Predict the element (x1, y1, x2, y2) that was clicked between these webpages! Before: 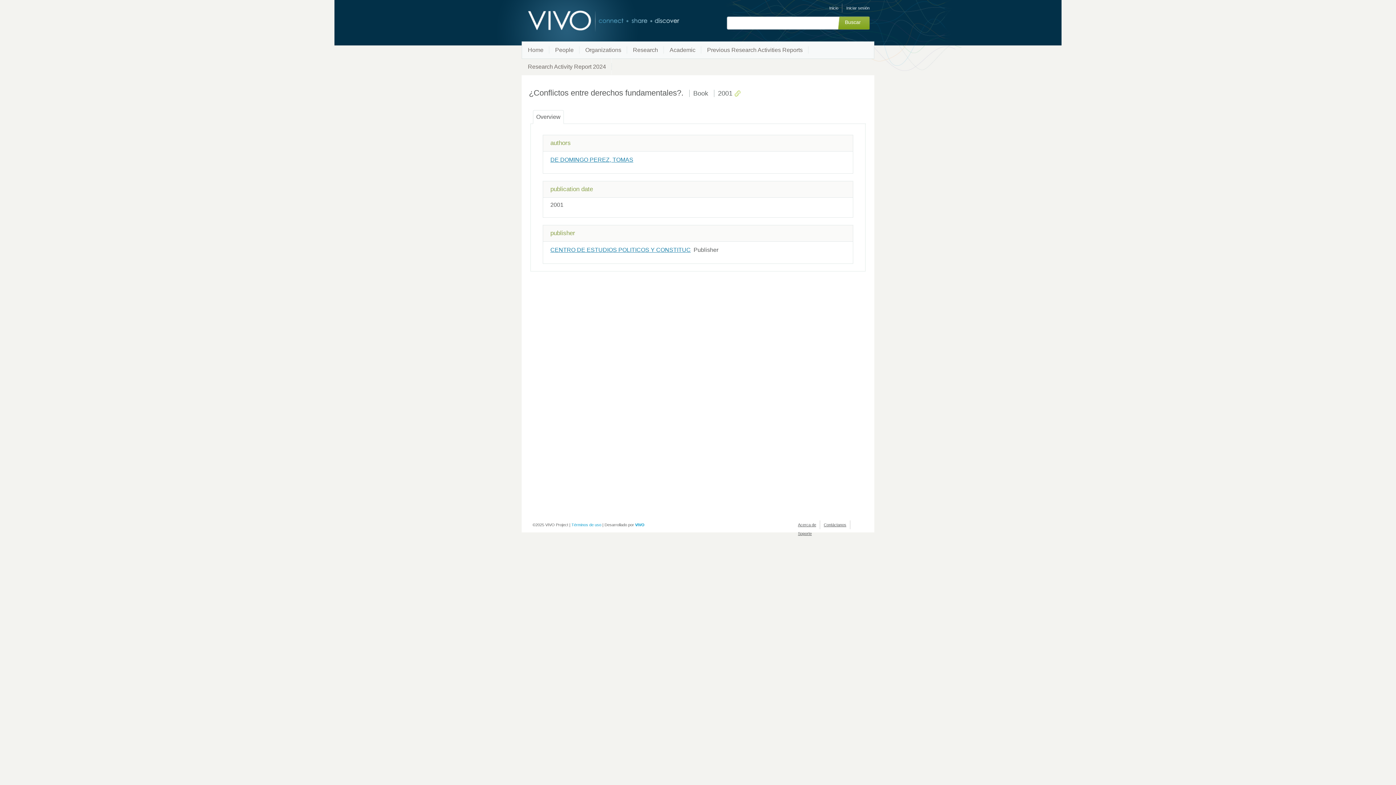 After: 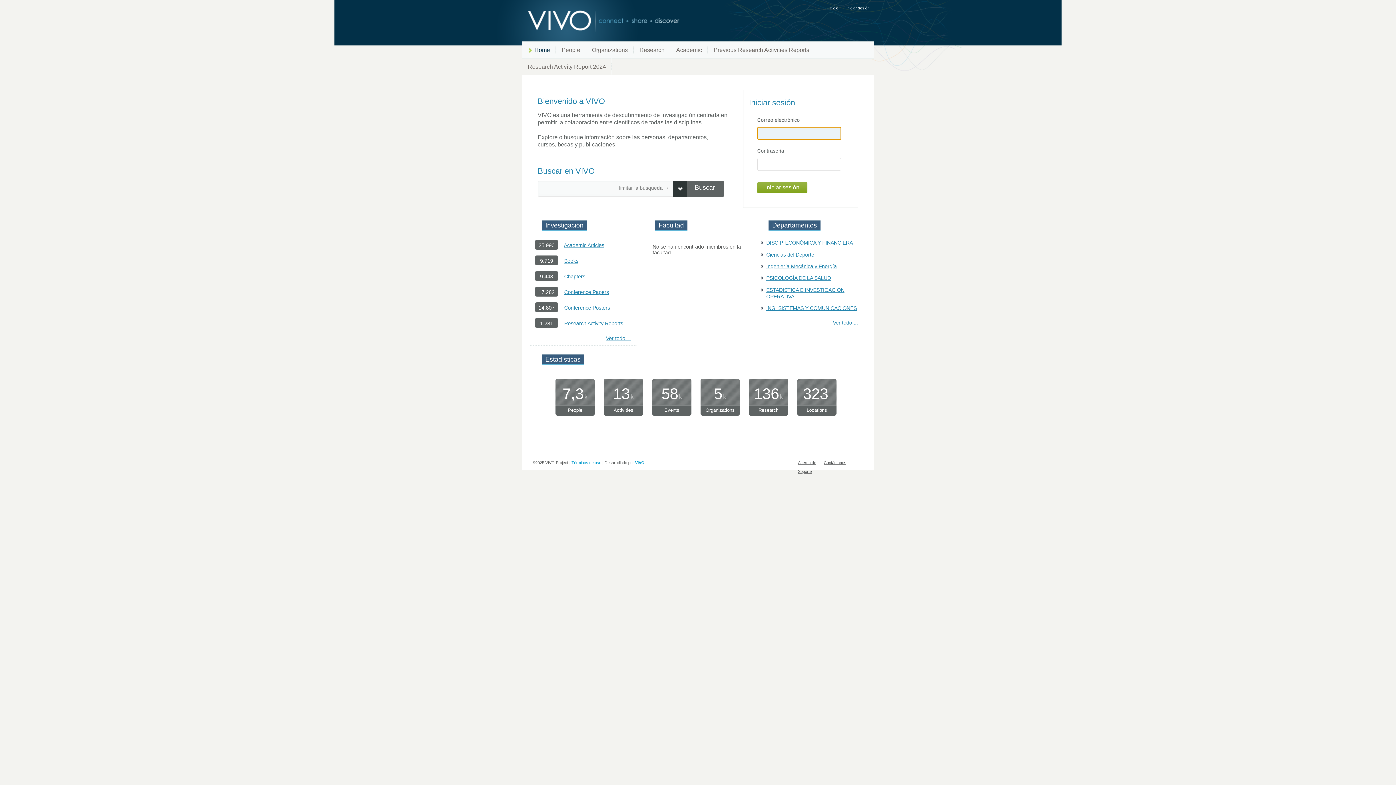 Action: label: VIVO bbox: (521, 10, 662, 31)